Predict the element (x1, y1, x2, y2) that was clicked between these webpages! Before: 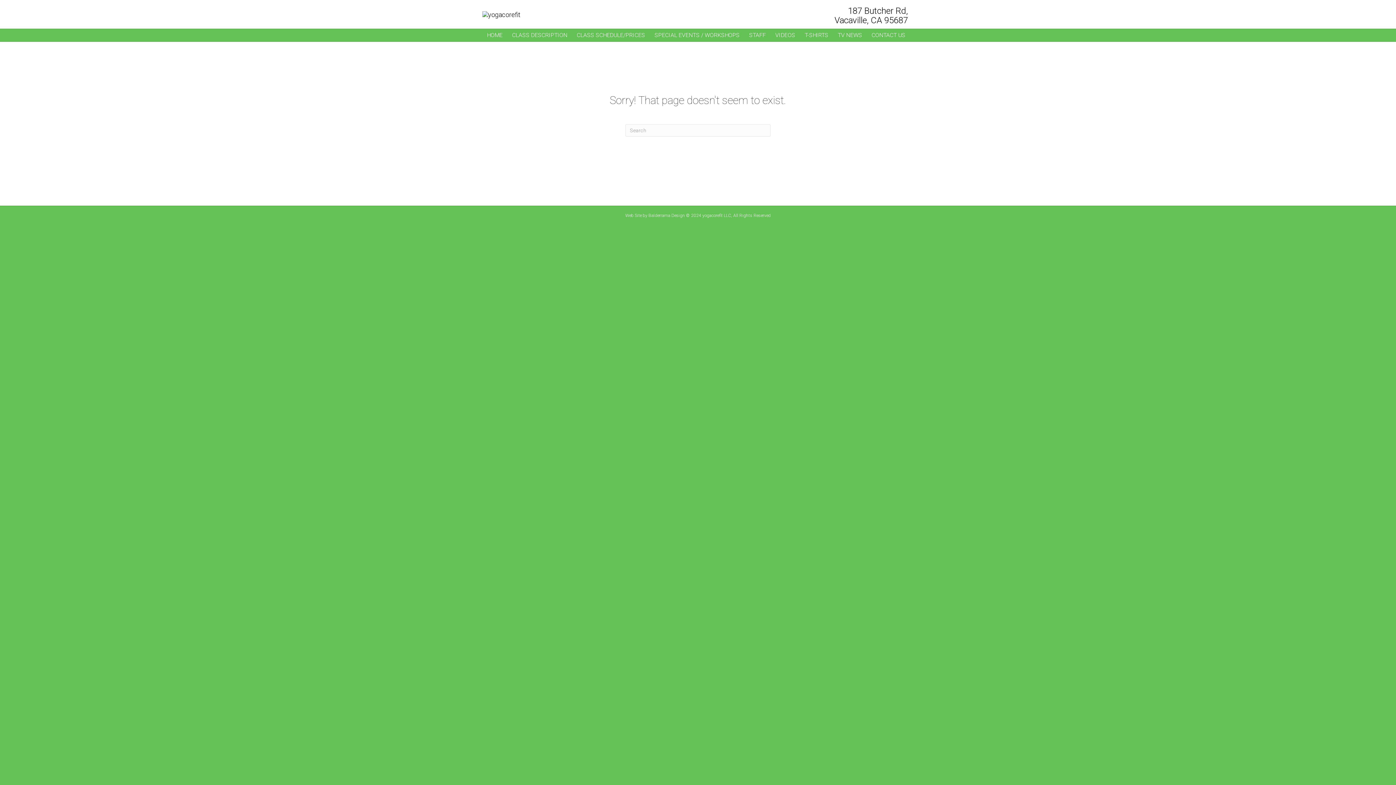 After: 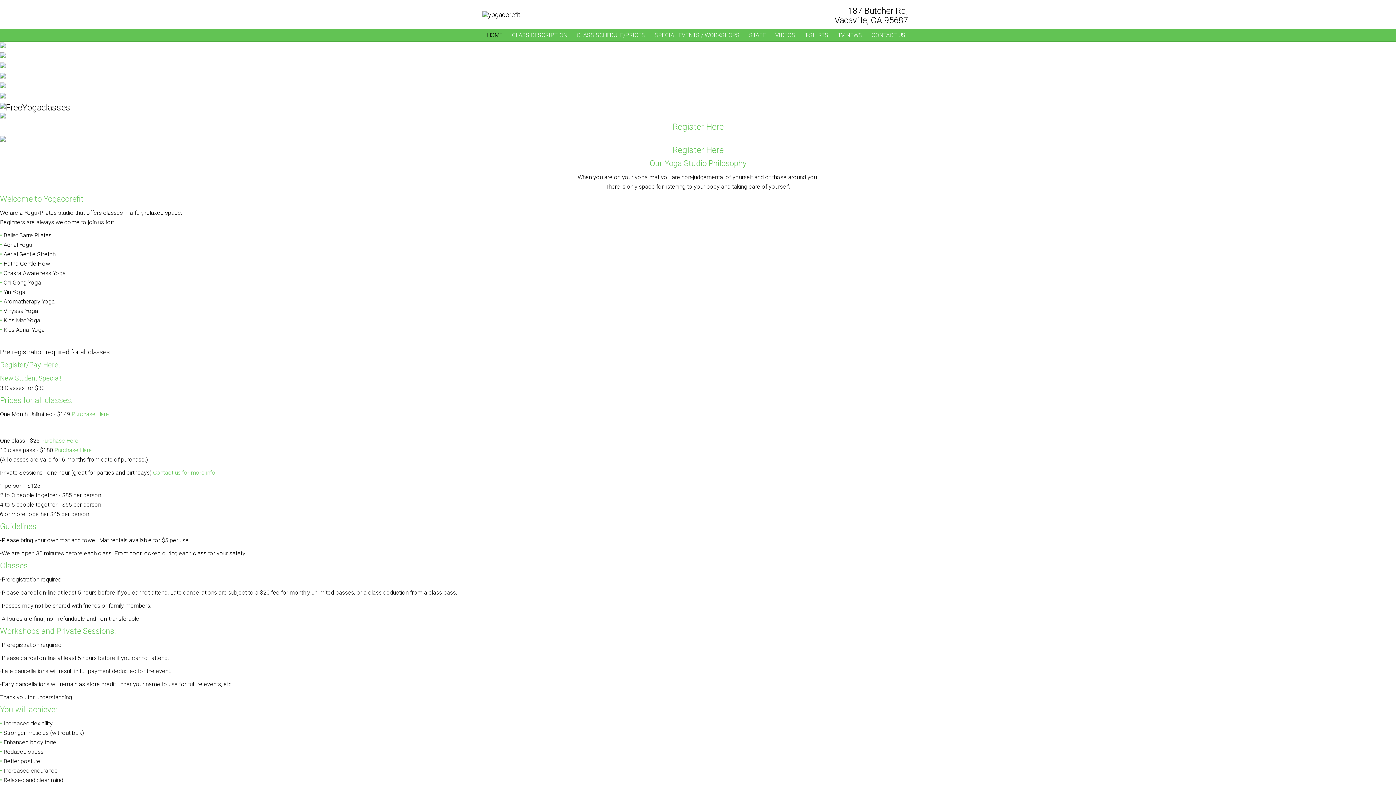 Action: label: HOME bbox: (482, 29, 507, 41)